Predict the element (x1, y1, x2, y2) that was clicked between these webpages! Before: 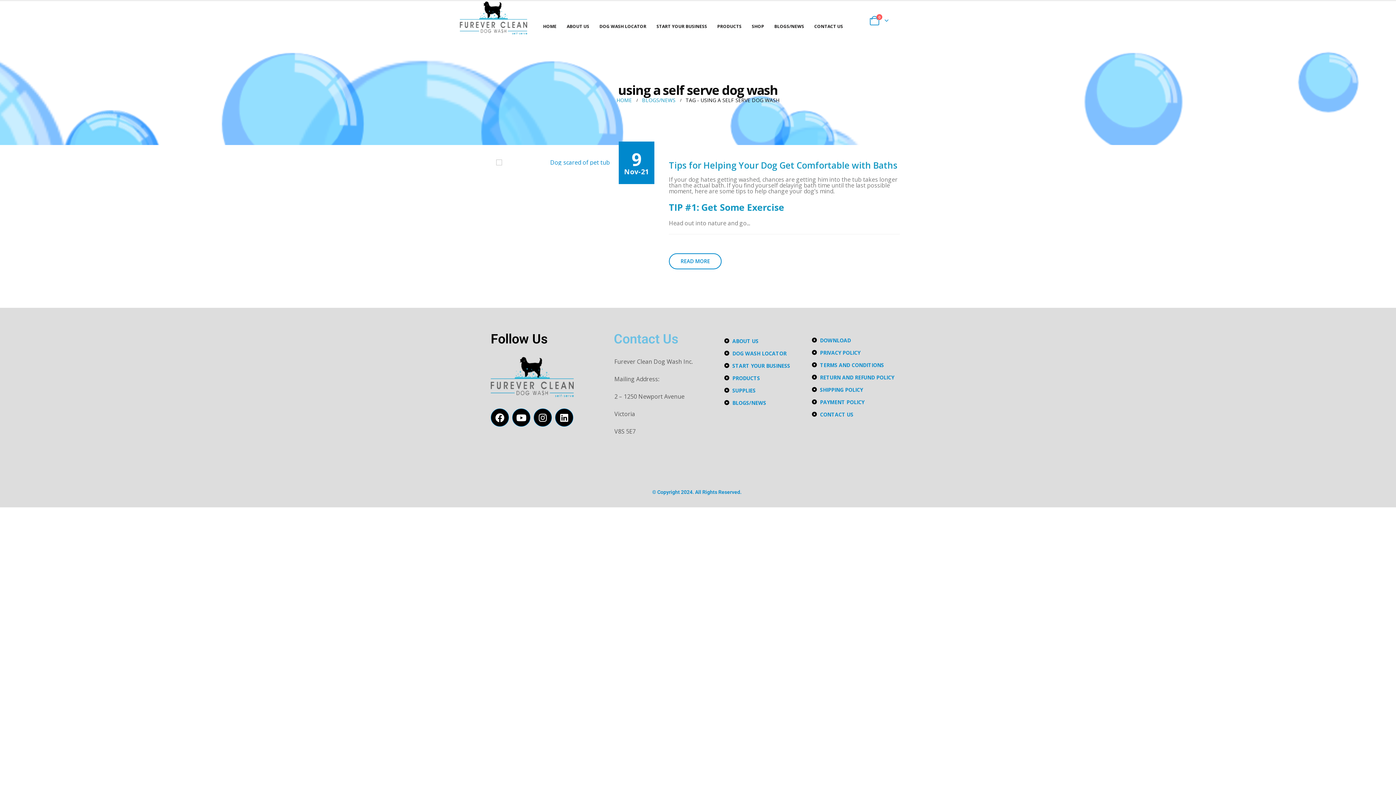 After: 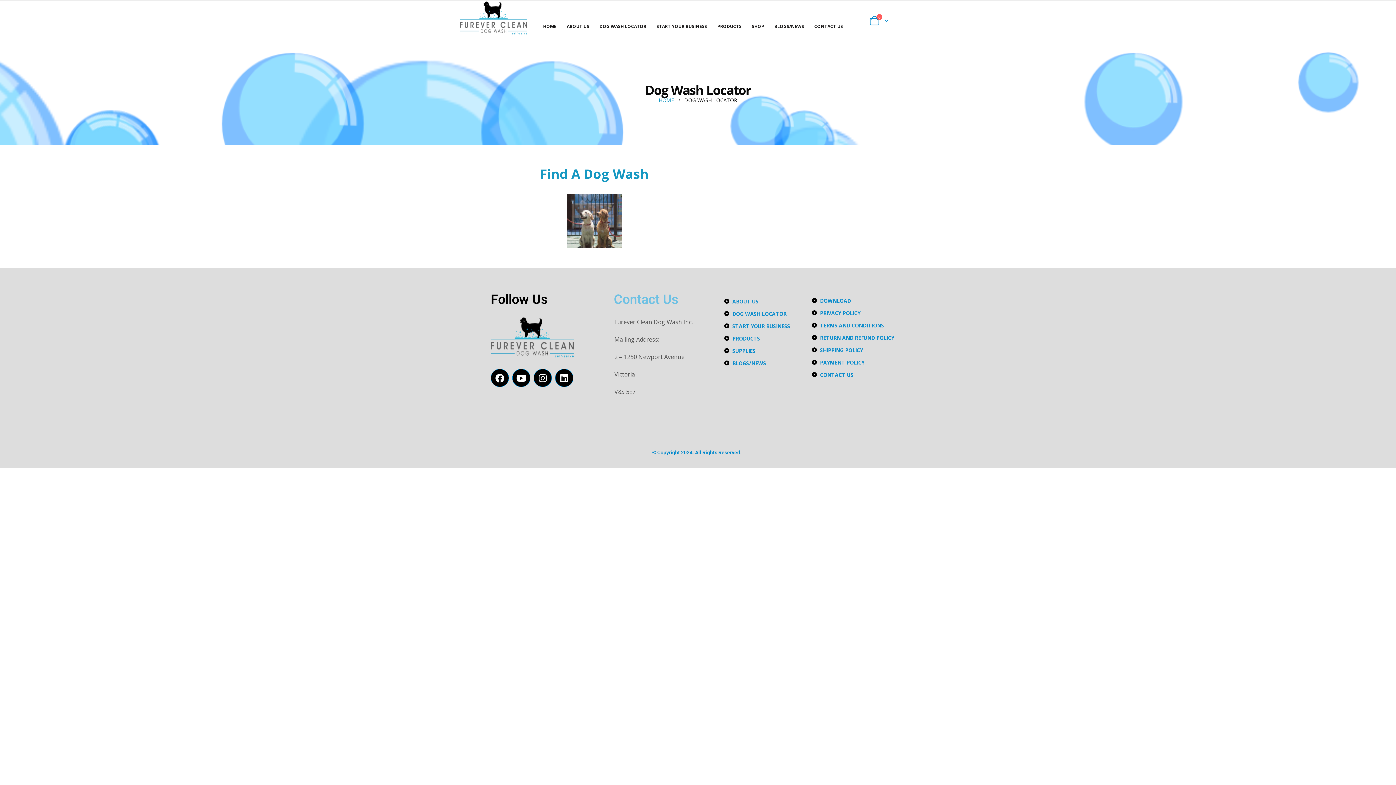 Action: bbox: (594, 19, 651, 33) label: DOG WASH LOCATOR